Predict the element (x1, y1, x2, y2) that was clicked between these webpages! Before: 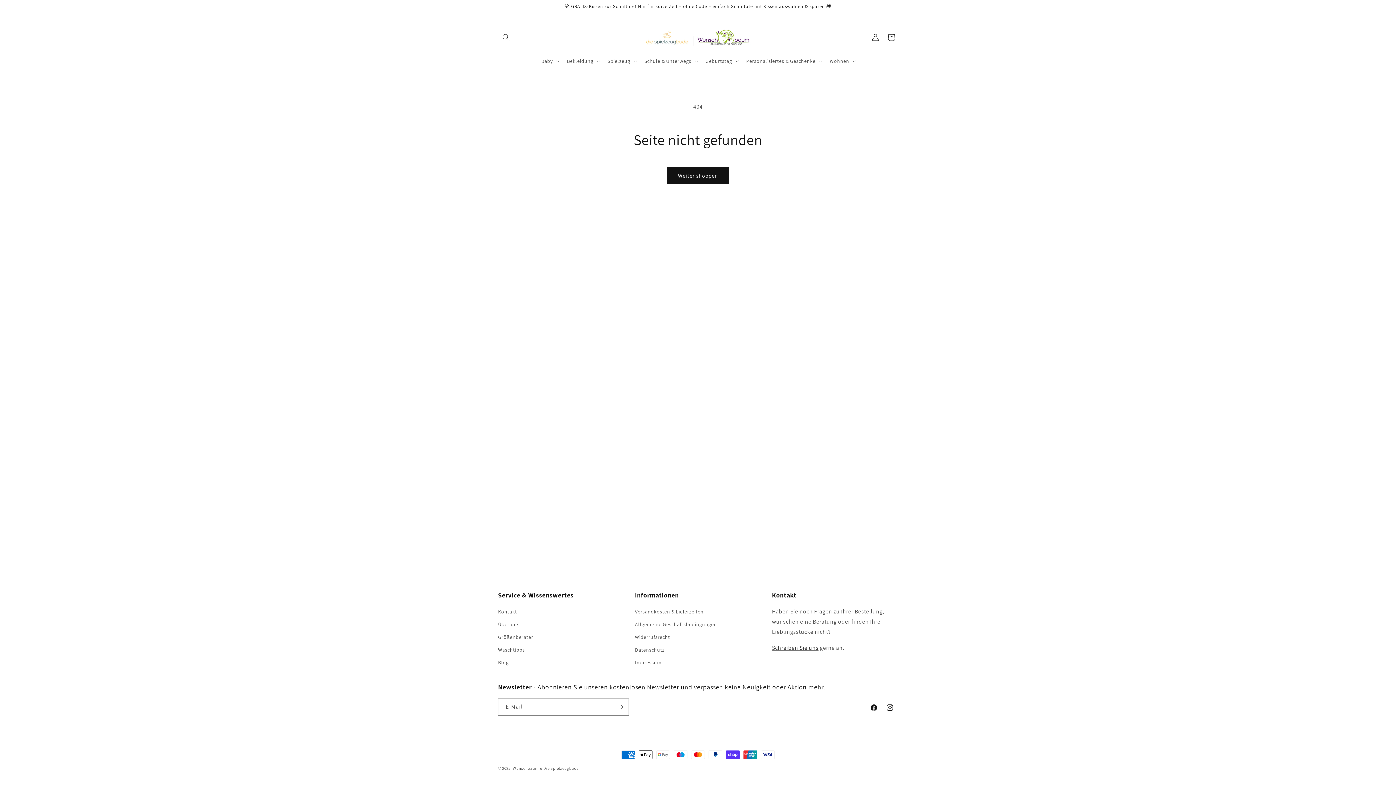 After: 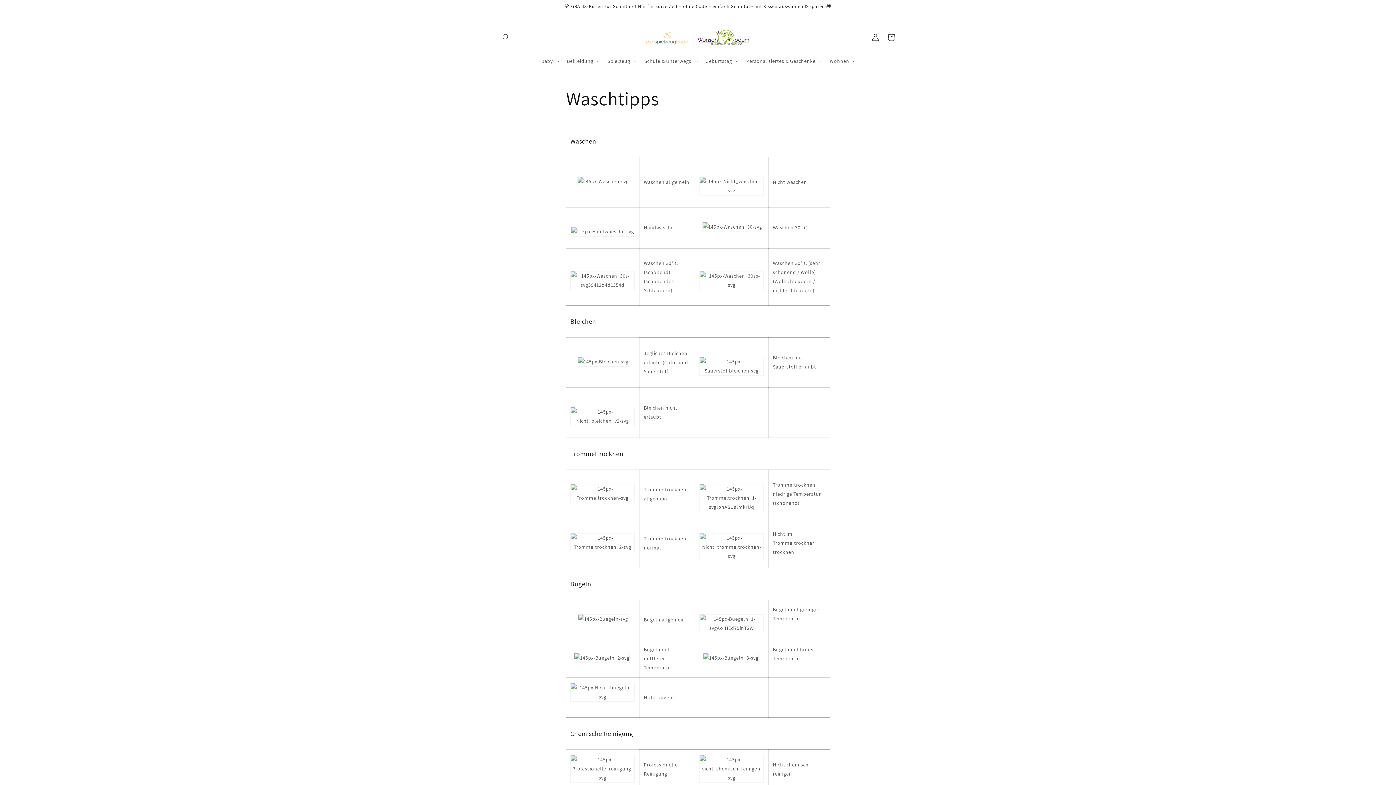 Action: label: Waschtipps bbox: (498, 644, 525, 656)